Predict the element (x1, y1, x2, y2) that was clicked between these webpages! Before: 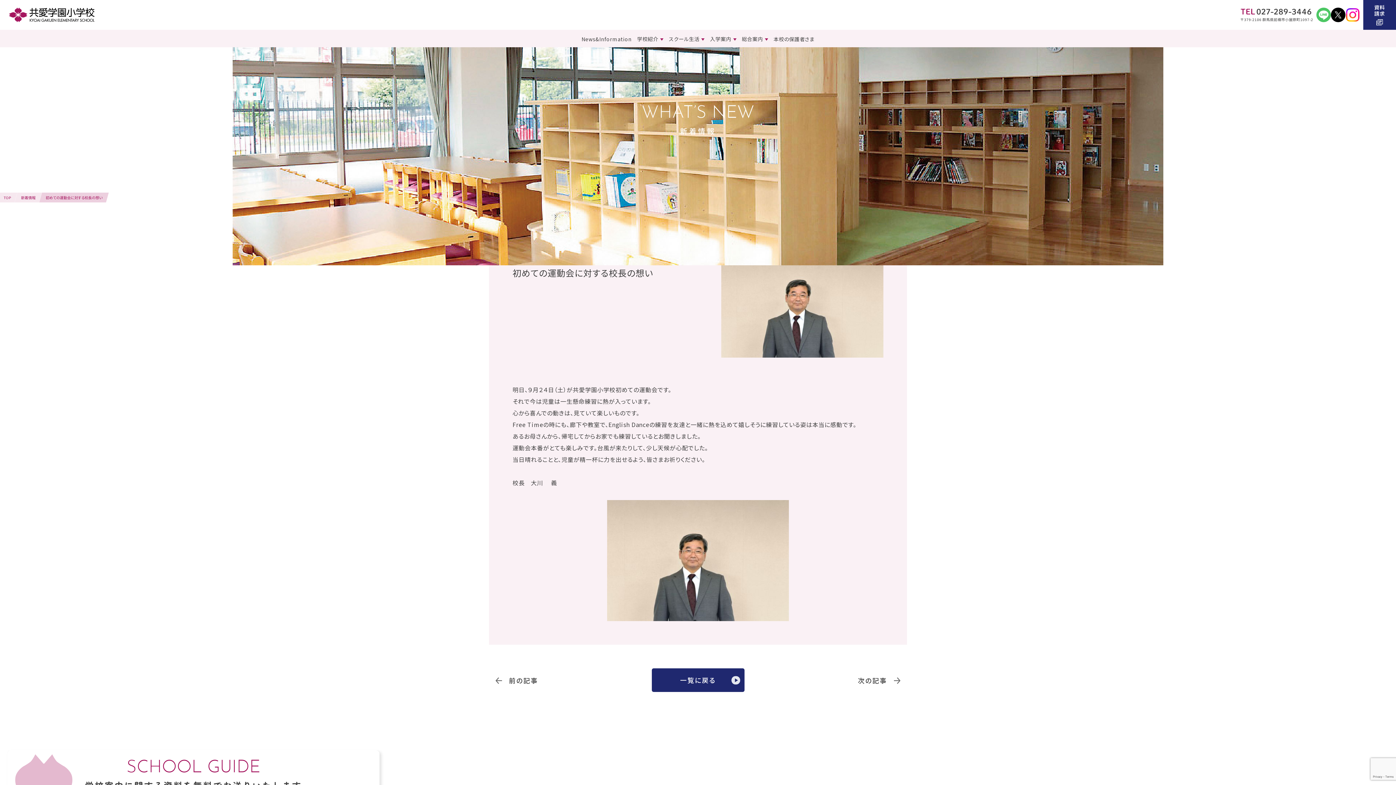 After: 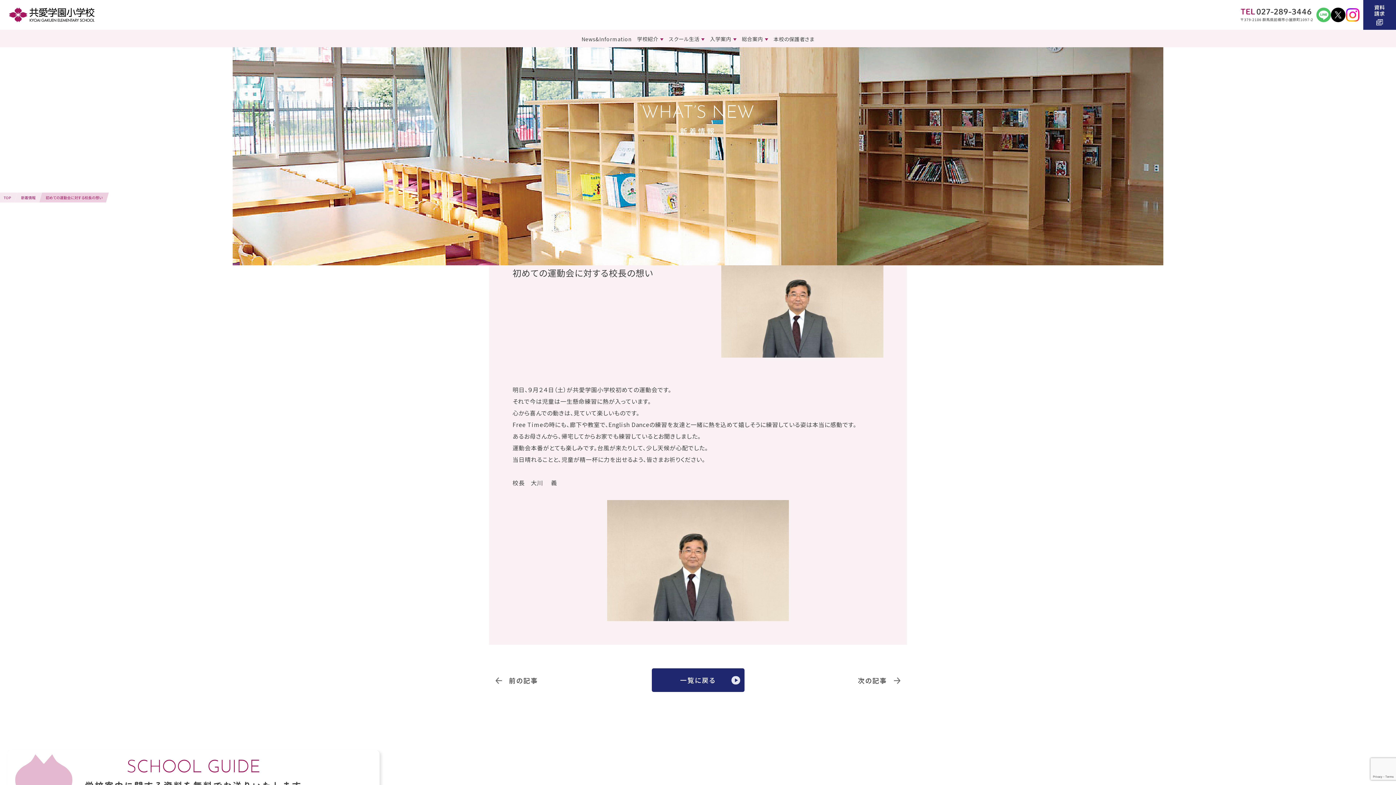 Action: bbox: (1345, 12, 1360, 21)